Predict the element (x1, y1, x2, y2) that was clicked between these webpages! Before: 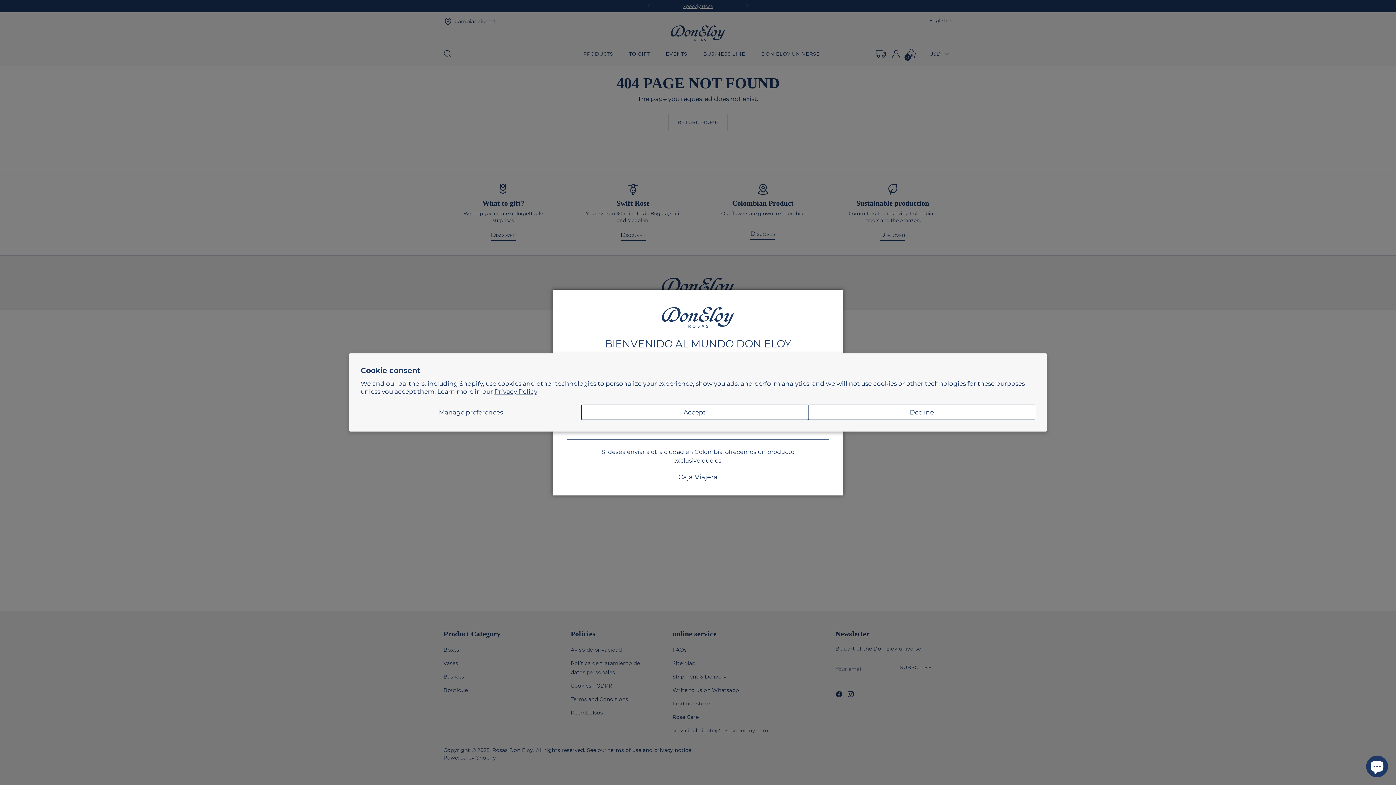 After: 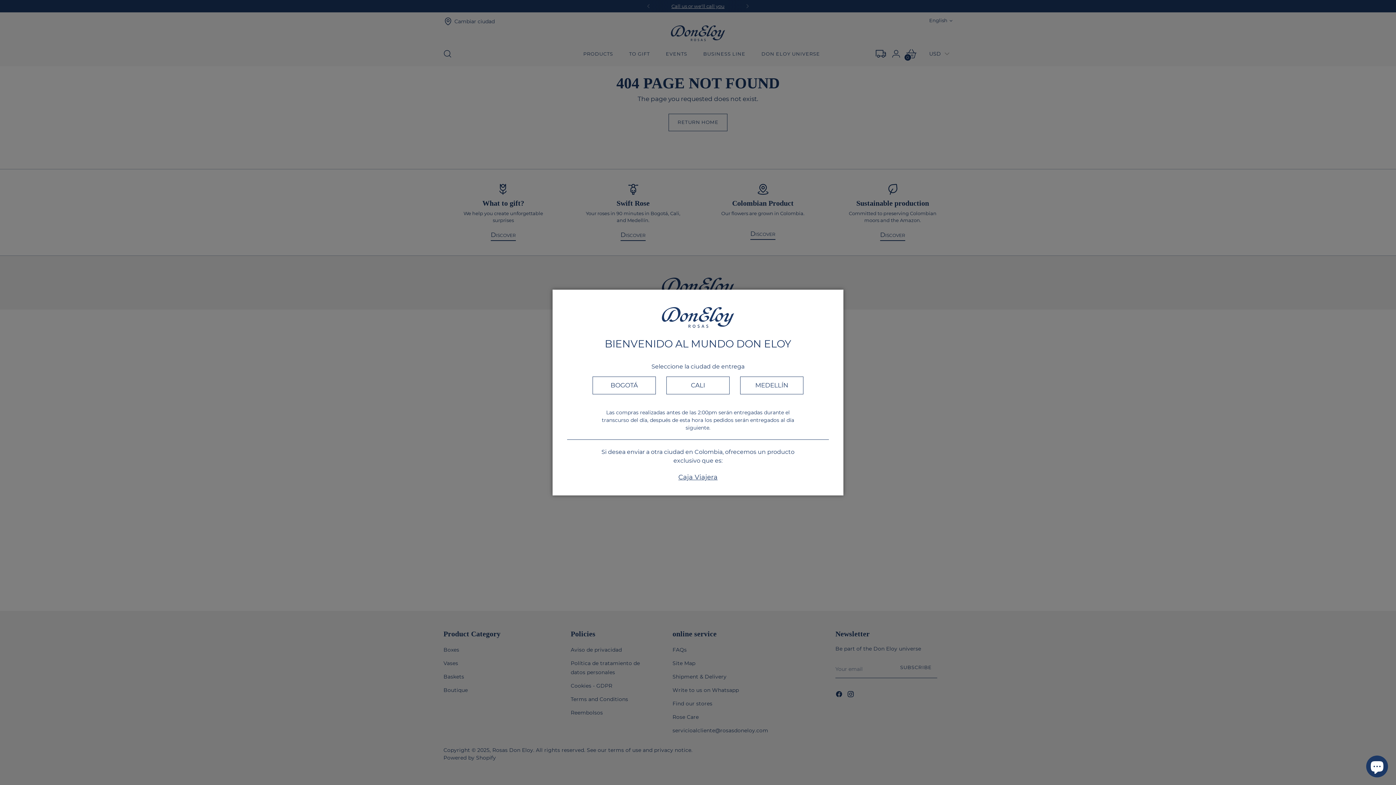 Action: bbox: (581, 404, 808, 420) label: Accept